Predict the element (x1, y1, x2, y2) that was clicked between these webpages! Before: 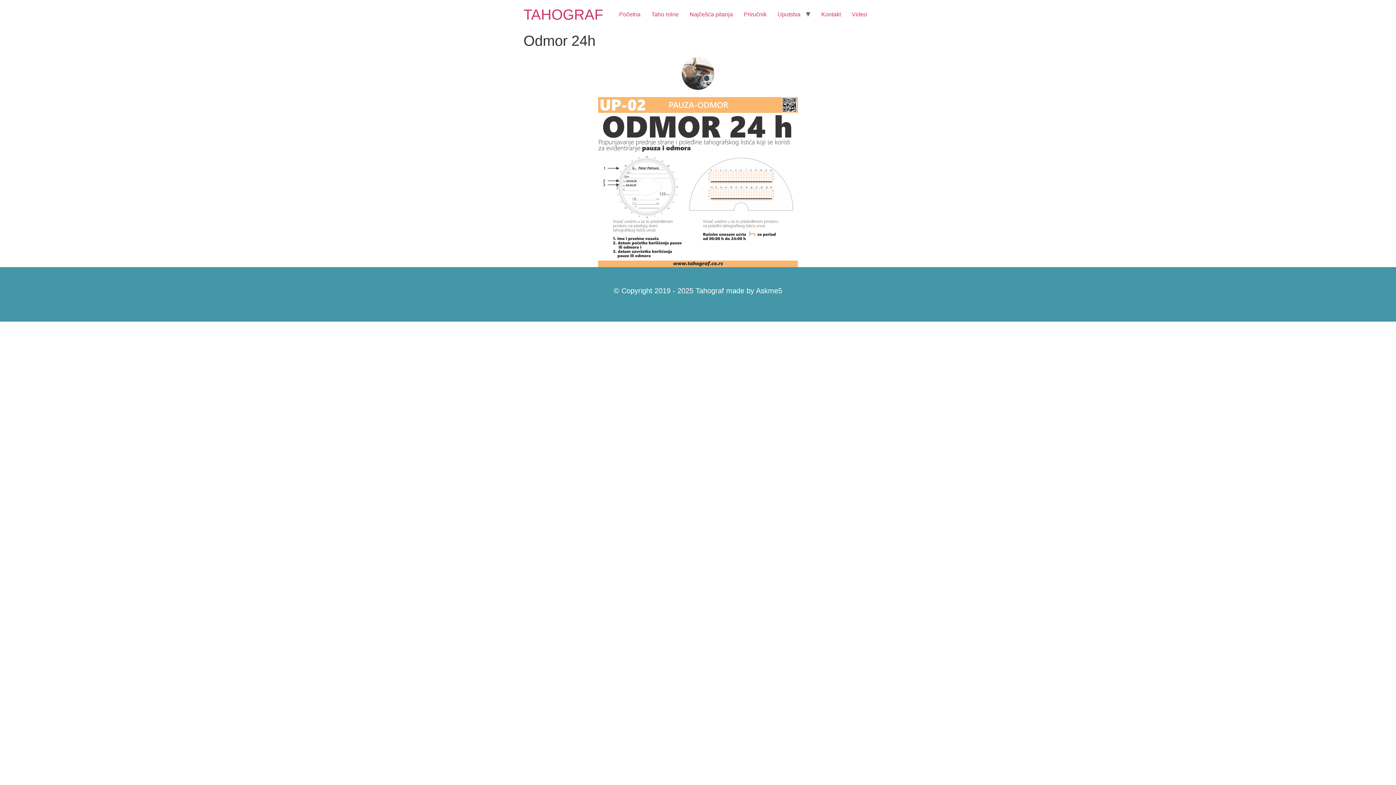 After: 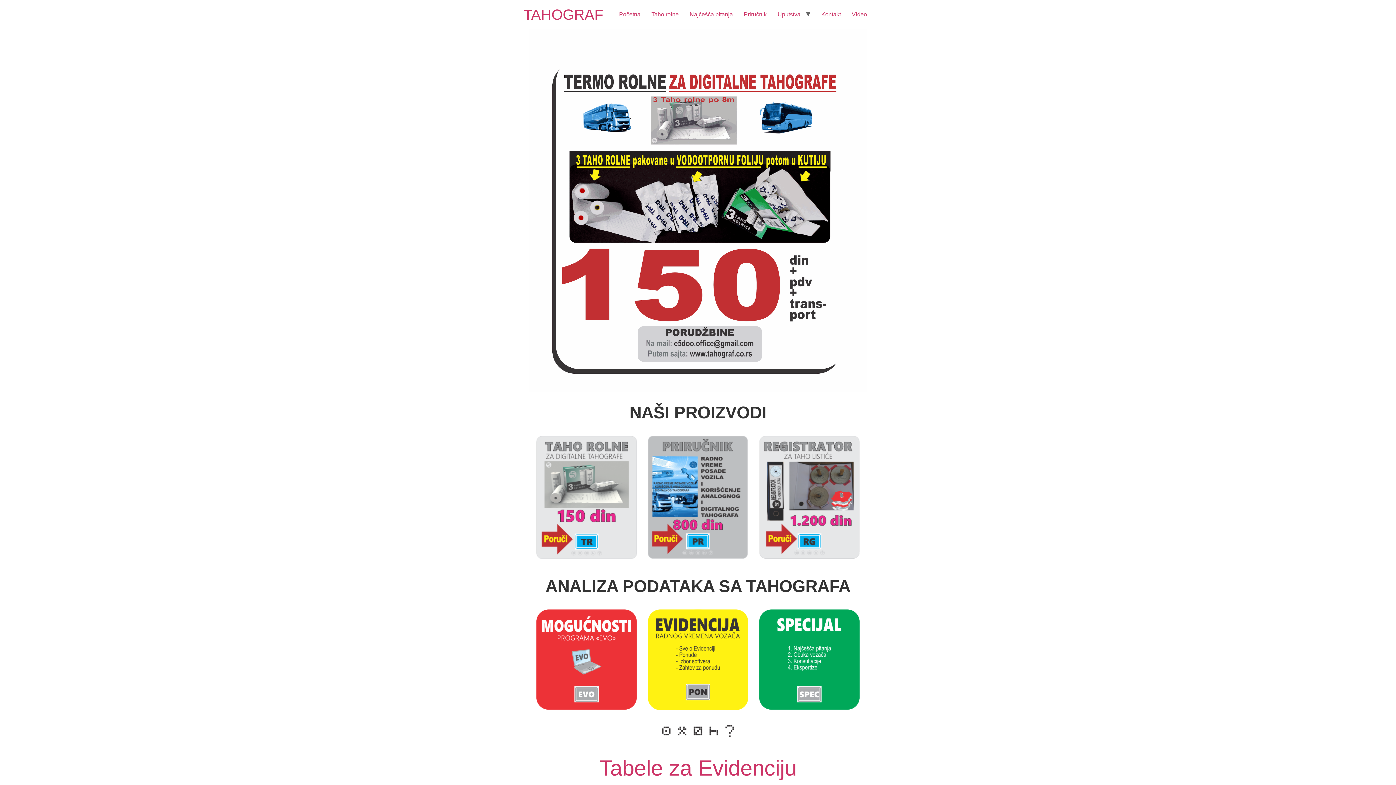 Action: label: Početna bbox: (613, 7, 646, 21)